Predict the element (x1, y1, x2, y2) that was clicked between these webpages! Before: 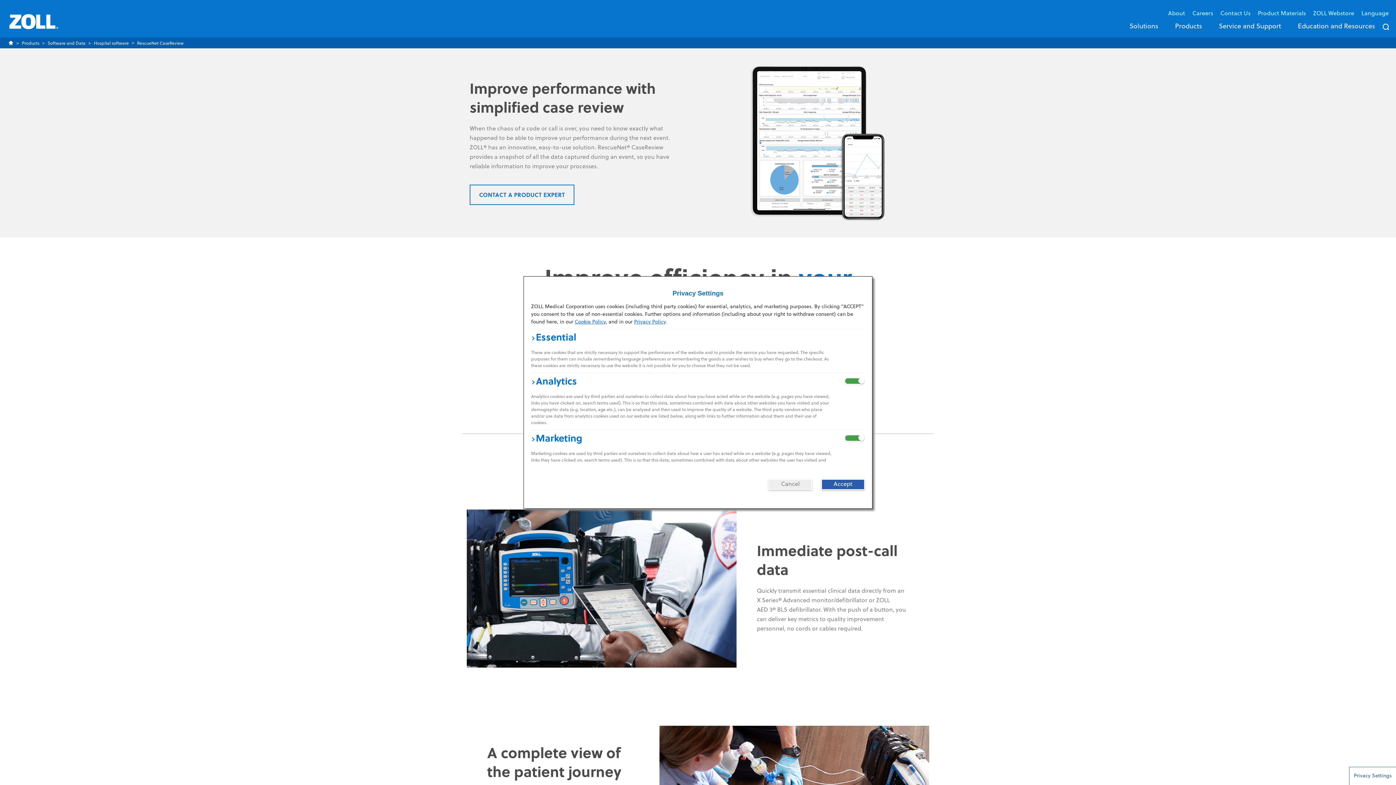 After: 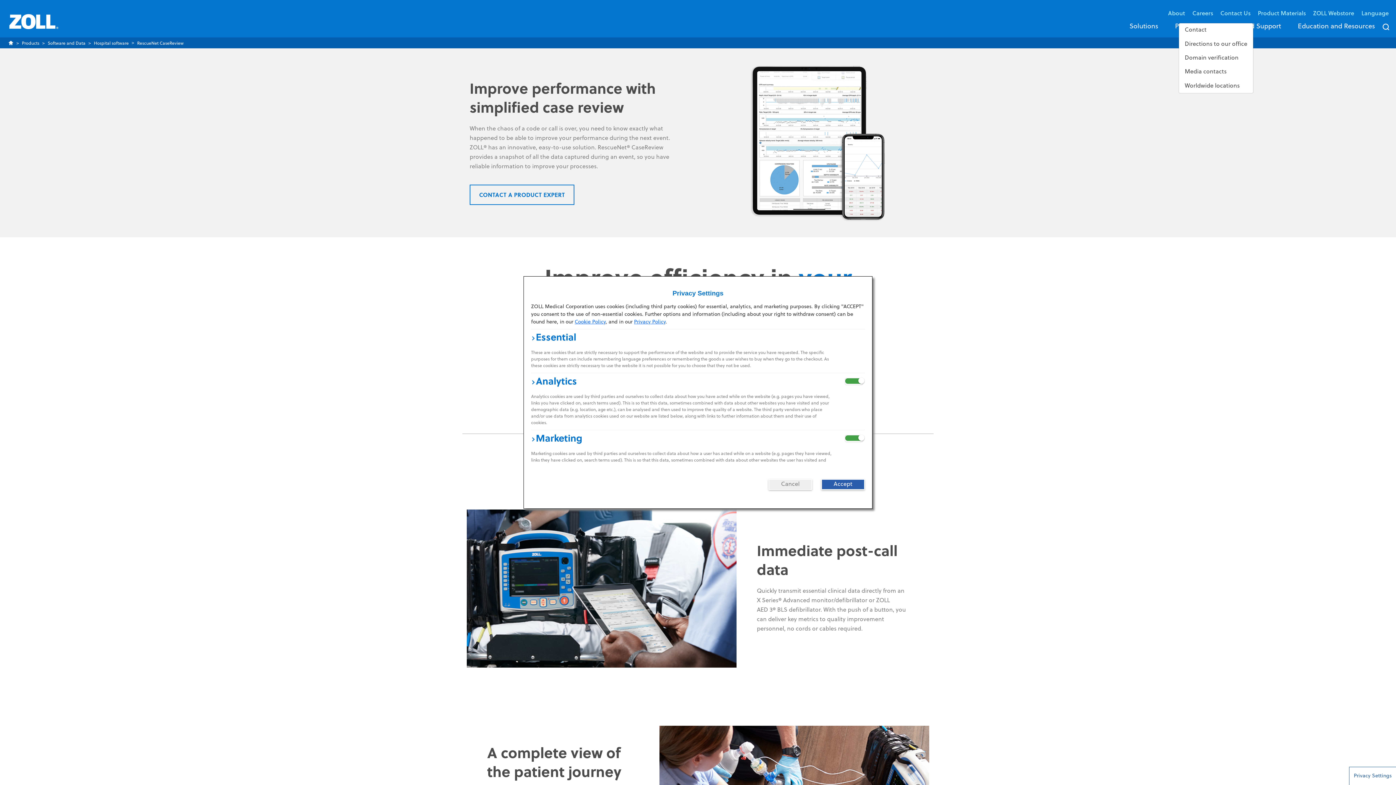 Action: label: Contact Us bbox: (1217, 5, 1253, 21)